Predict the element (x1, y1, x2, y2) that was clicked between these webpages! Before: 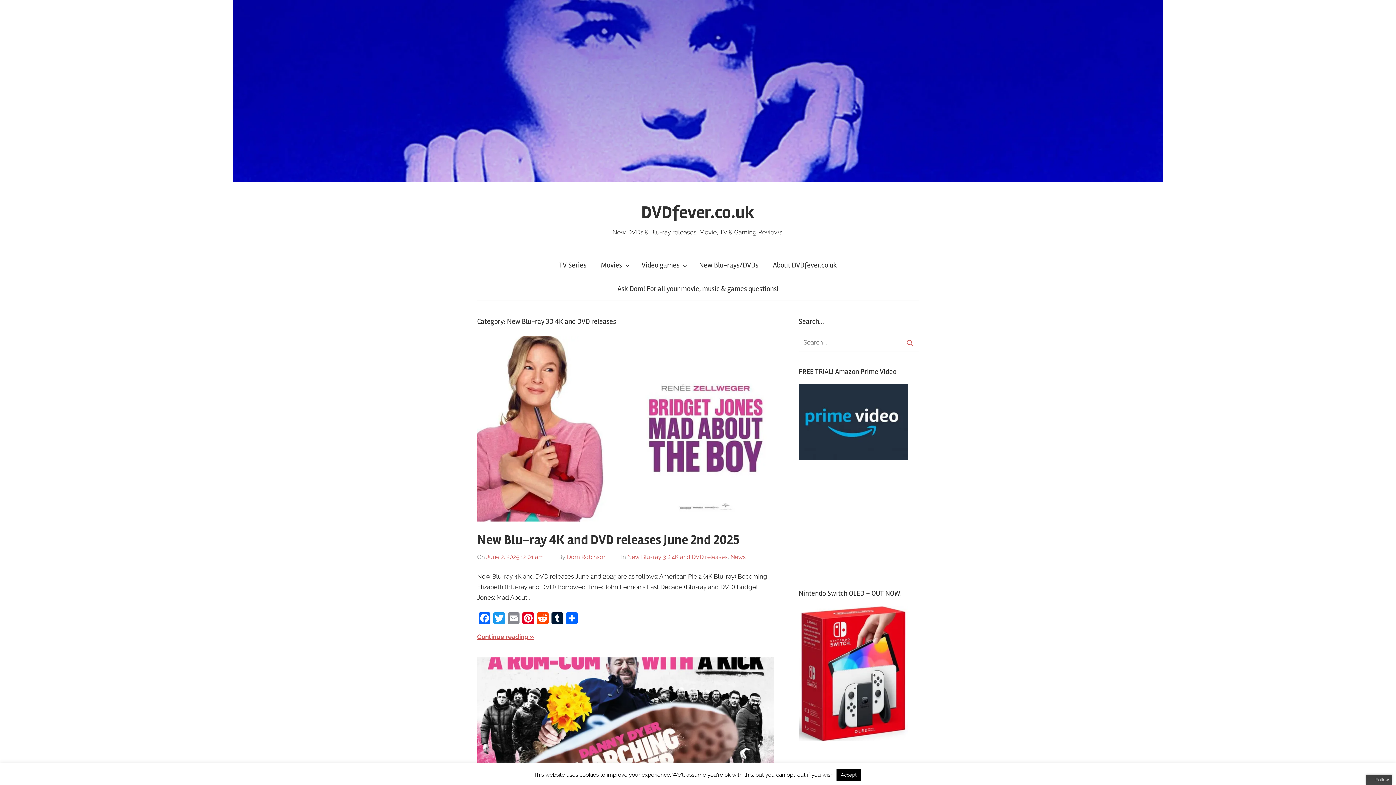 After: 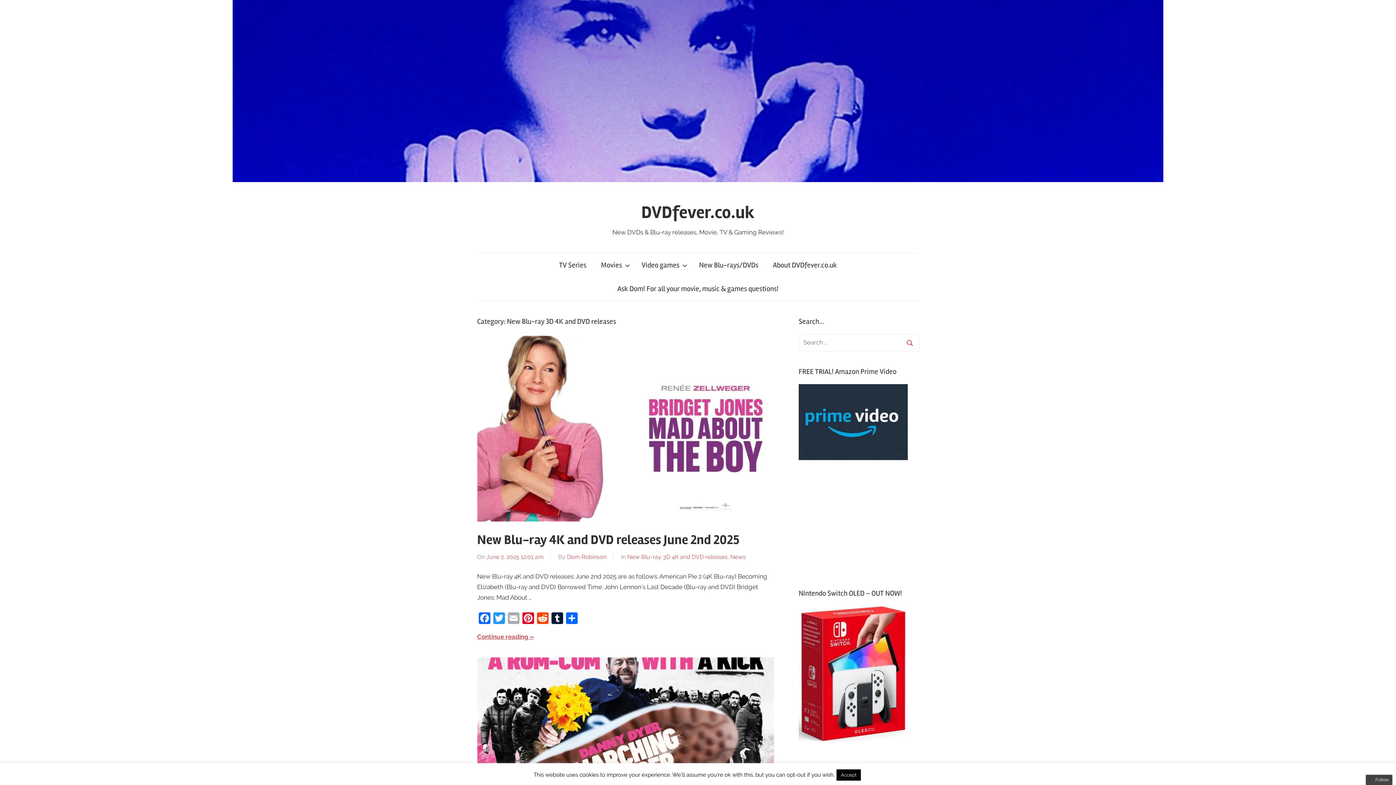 Action: label: Email bbox: (506, 612, 520, 626)